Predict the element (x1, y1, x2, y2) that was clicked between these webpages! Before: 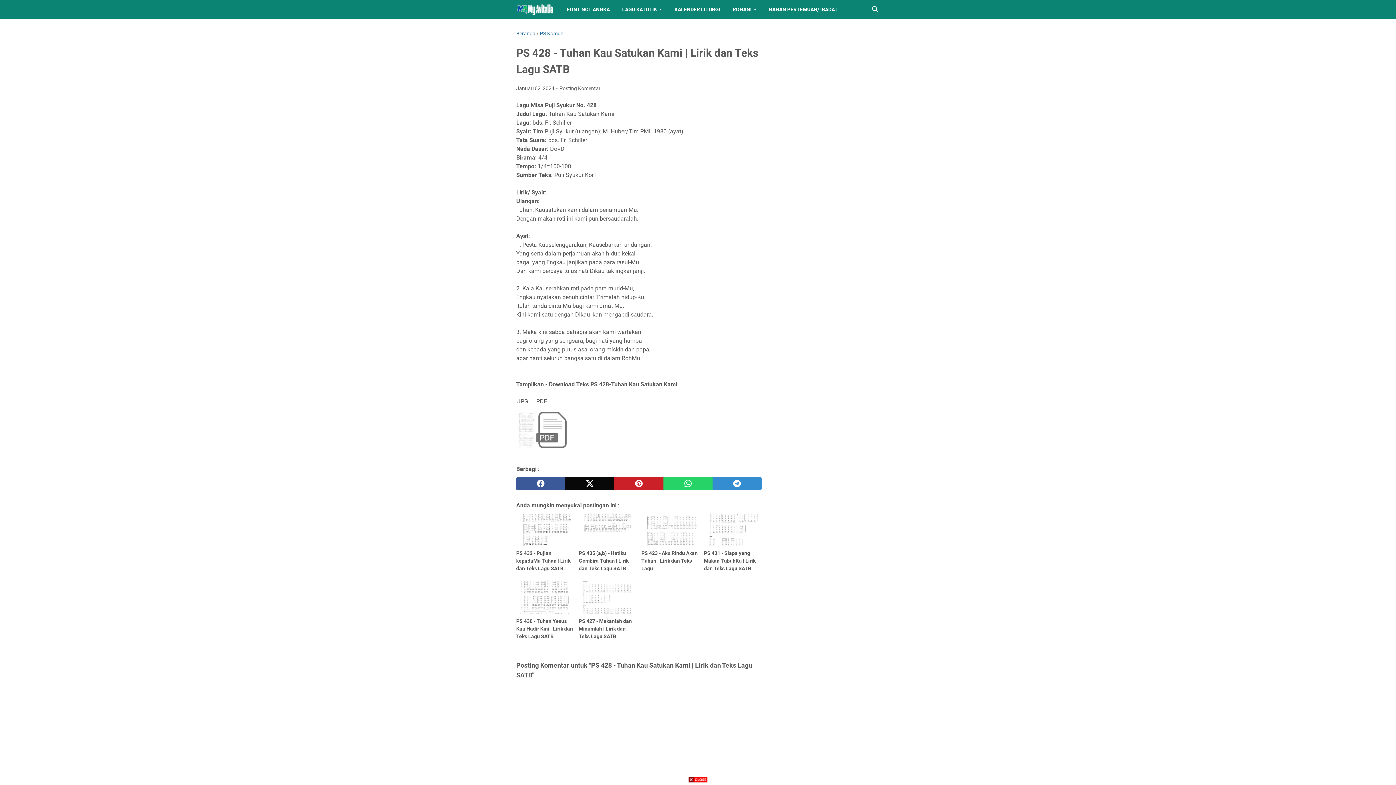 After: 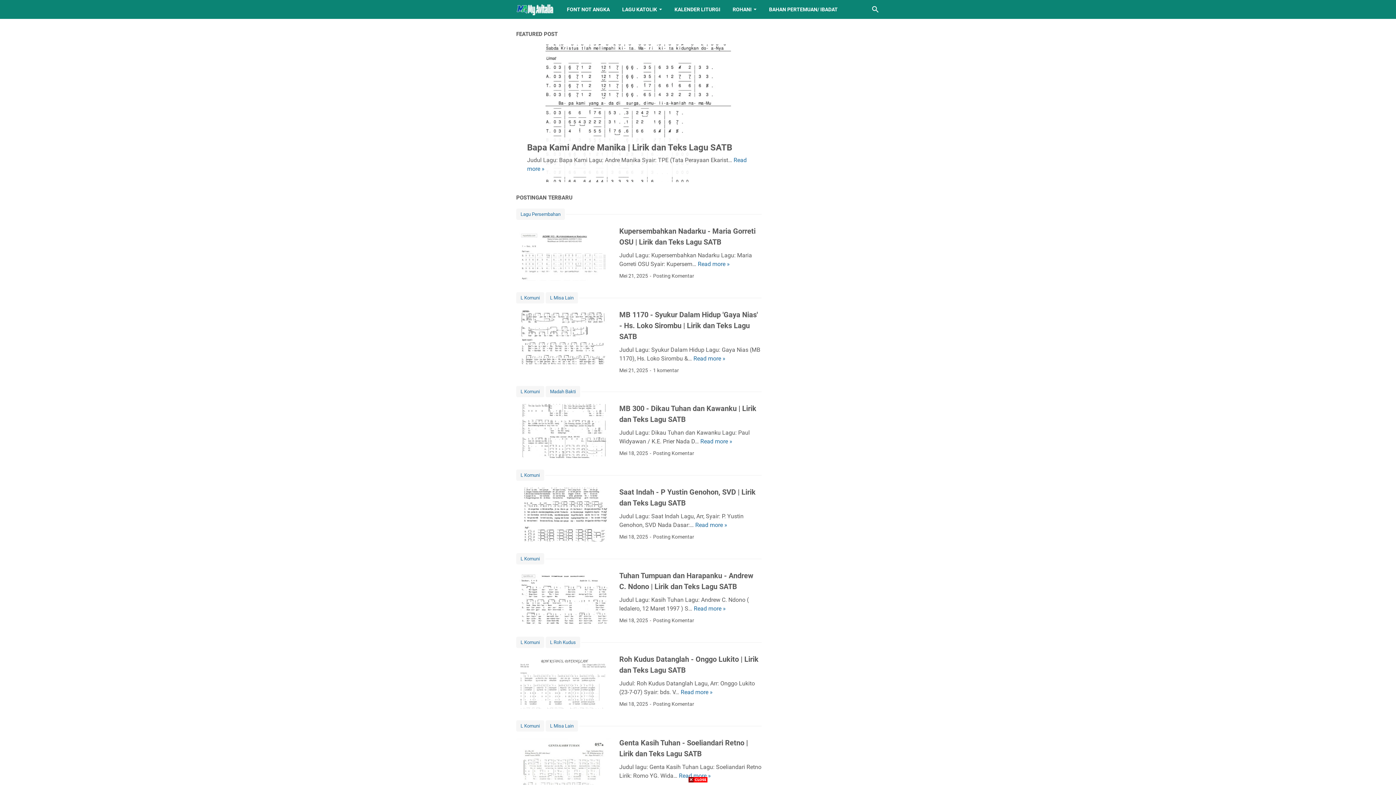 Action: bbox: (516, 0, 553, 18)